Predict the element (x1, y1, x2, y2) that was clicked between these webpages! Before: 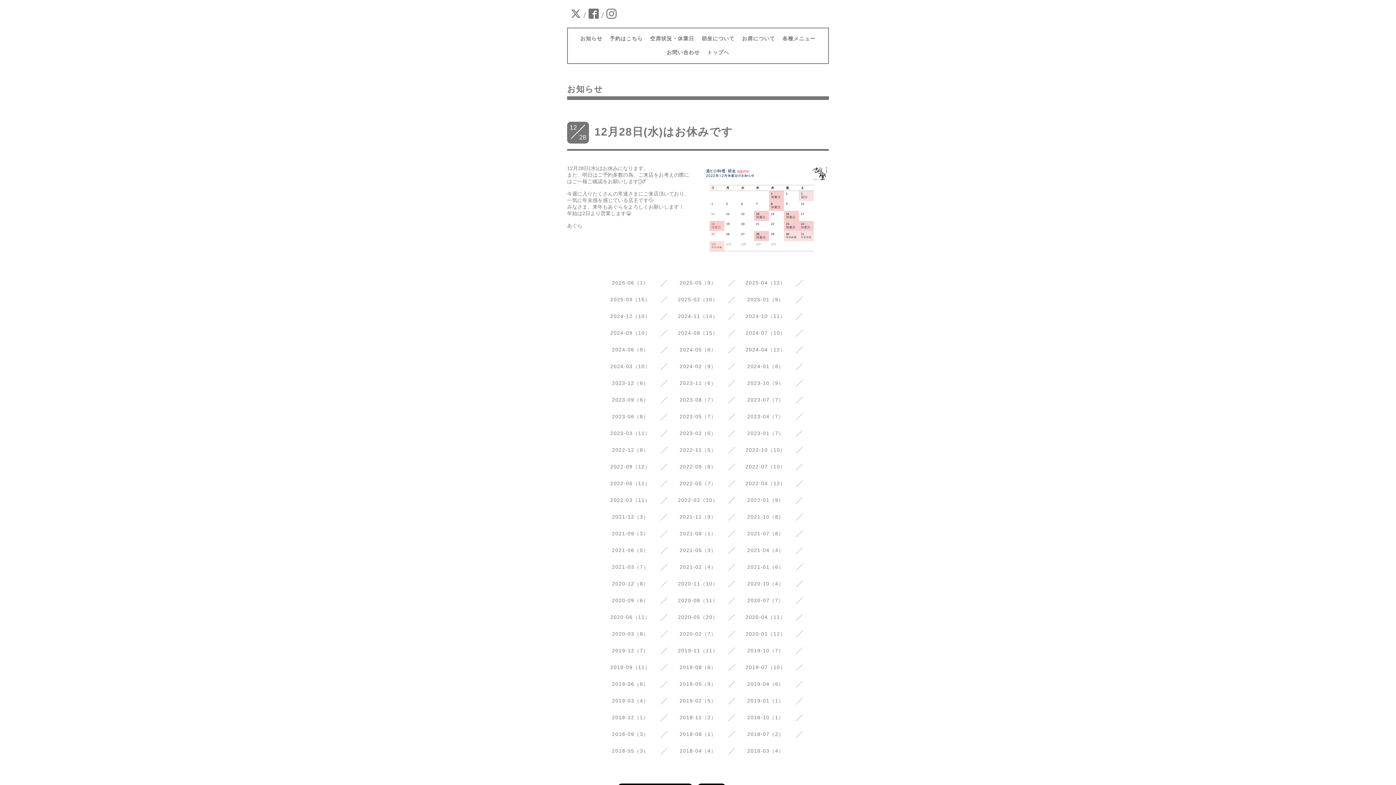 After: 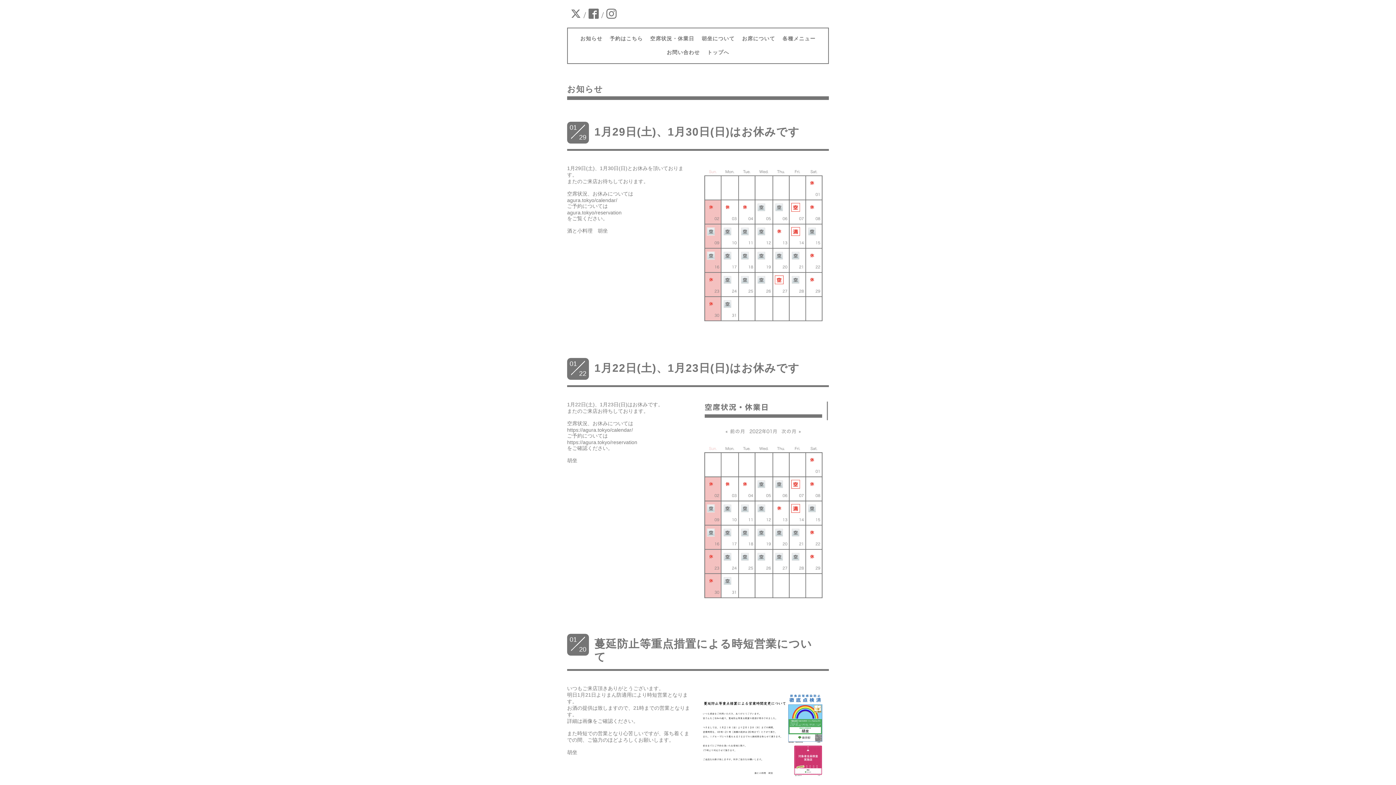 Action: label: 2022-01（9） bbox: (747, 497, 784, 503)